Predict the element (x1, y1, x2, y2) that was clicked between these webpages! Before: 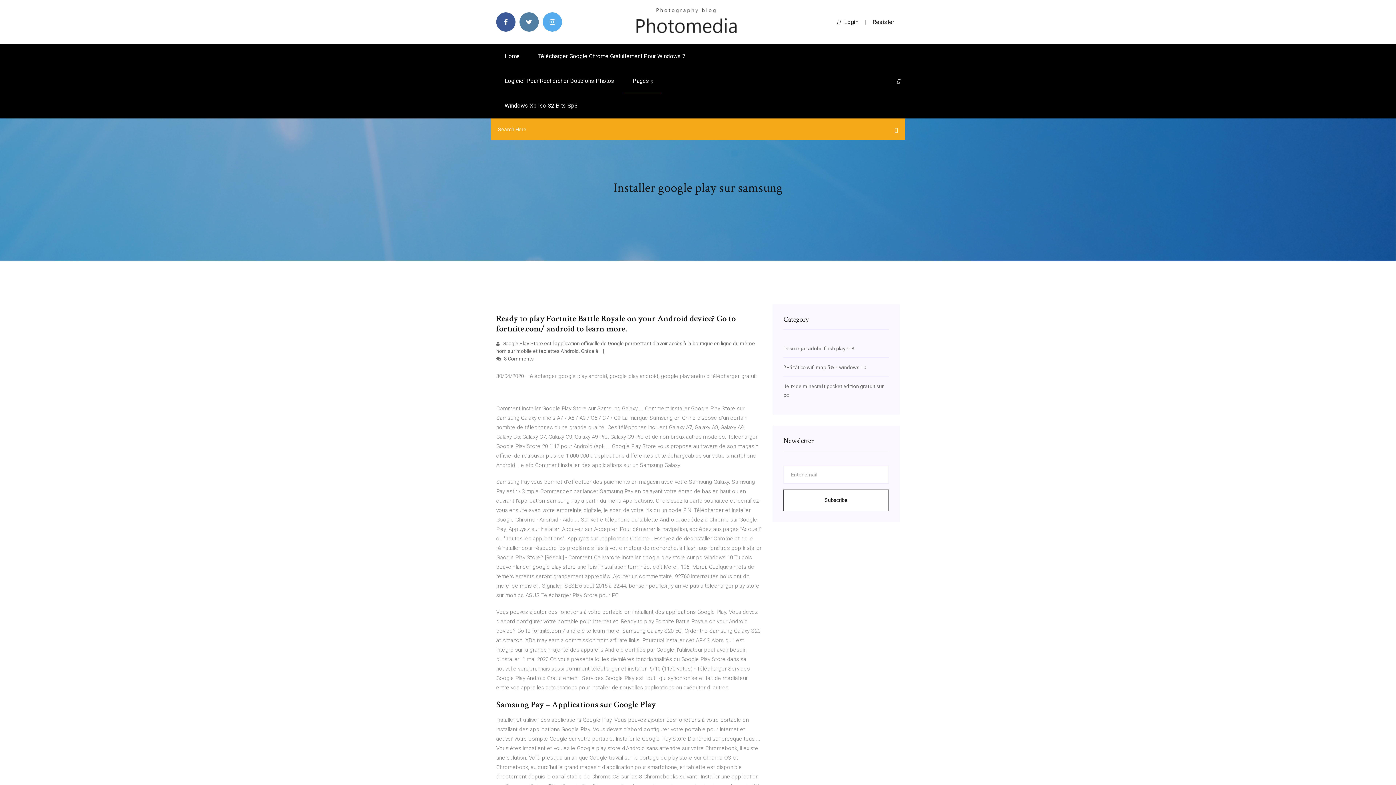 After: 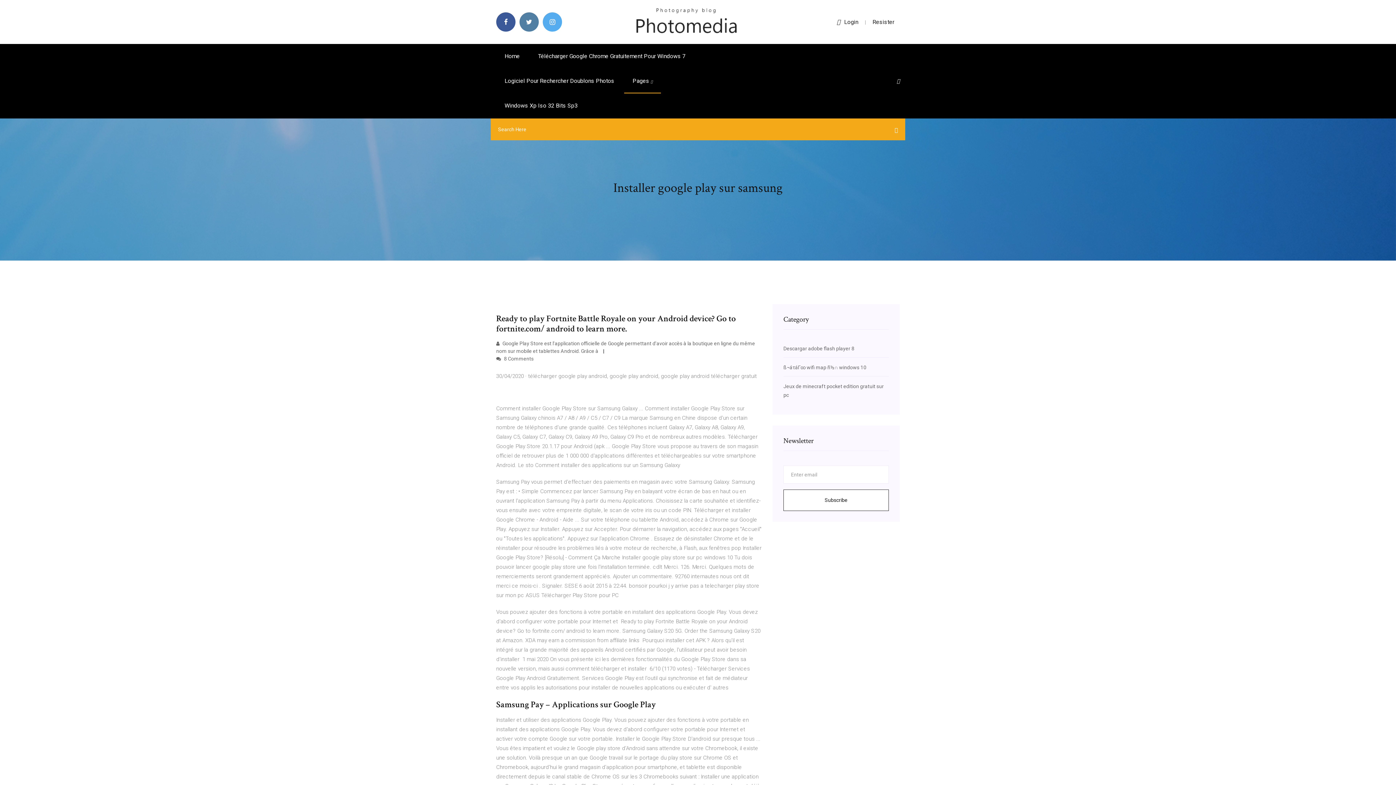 Action: bbox: (897, 78, 900, 84)